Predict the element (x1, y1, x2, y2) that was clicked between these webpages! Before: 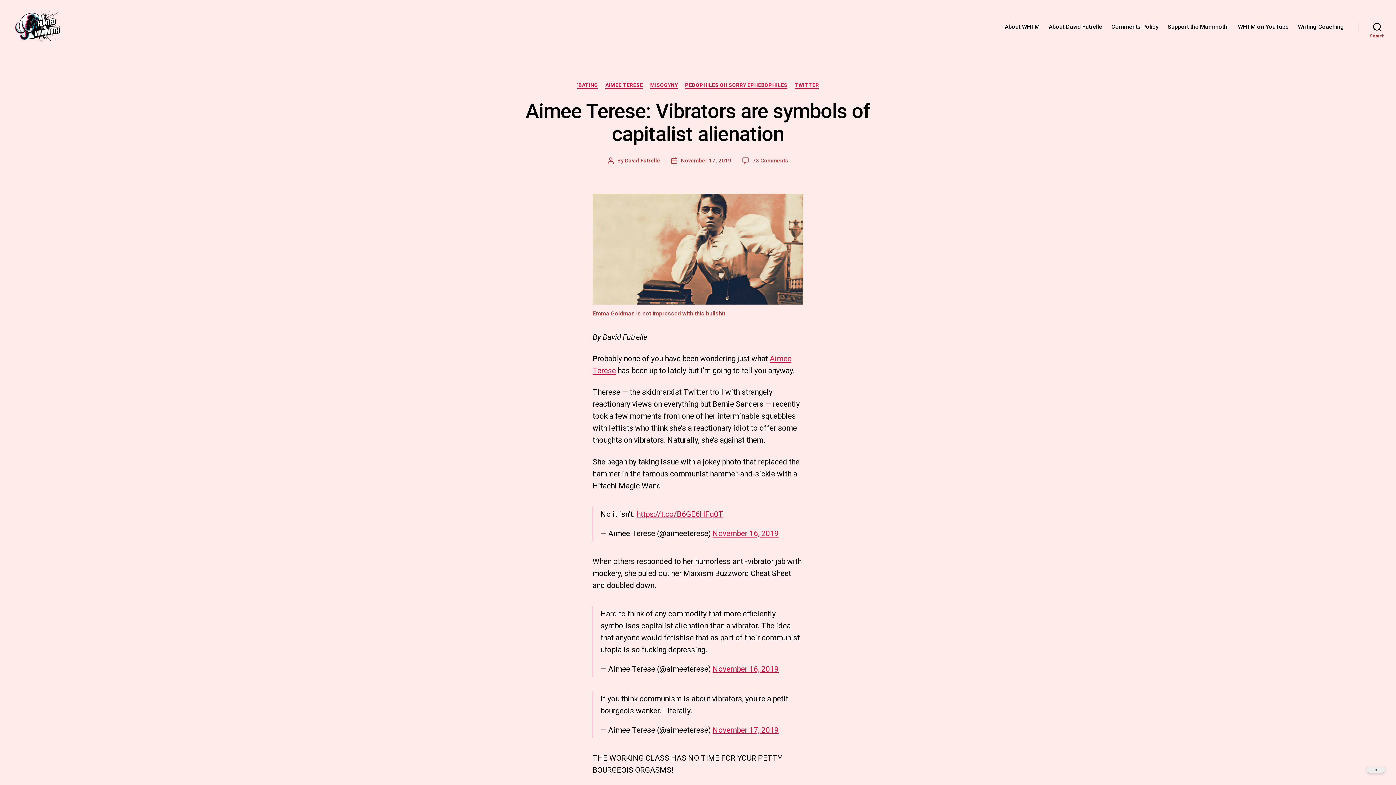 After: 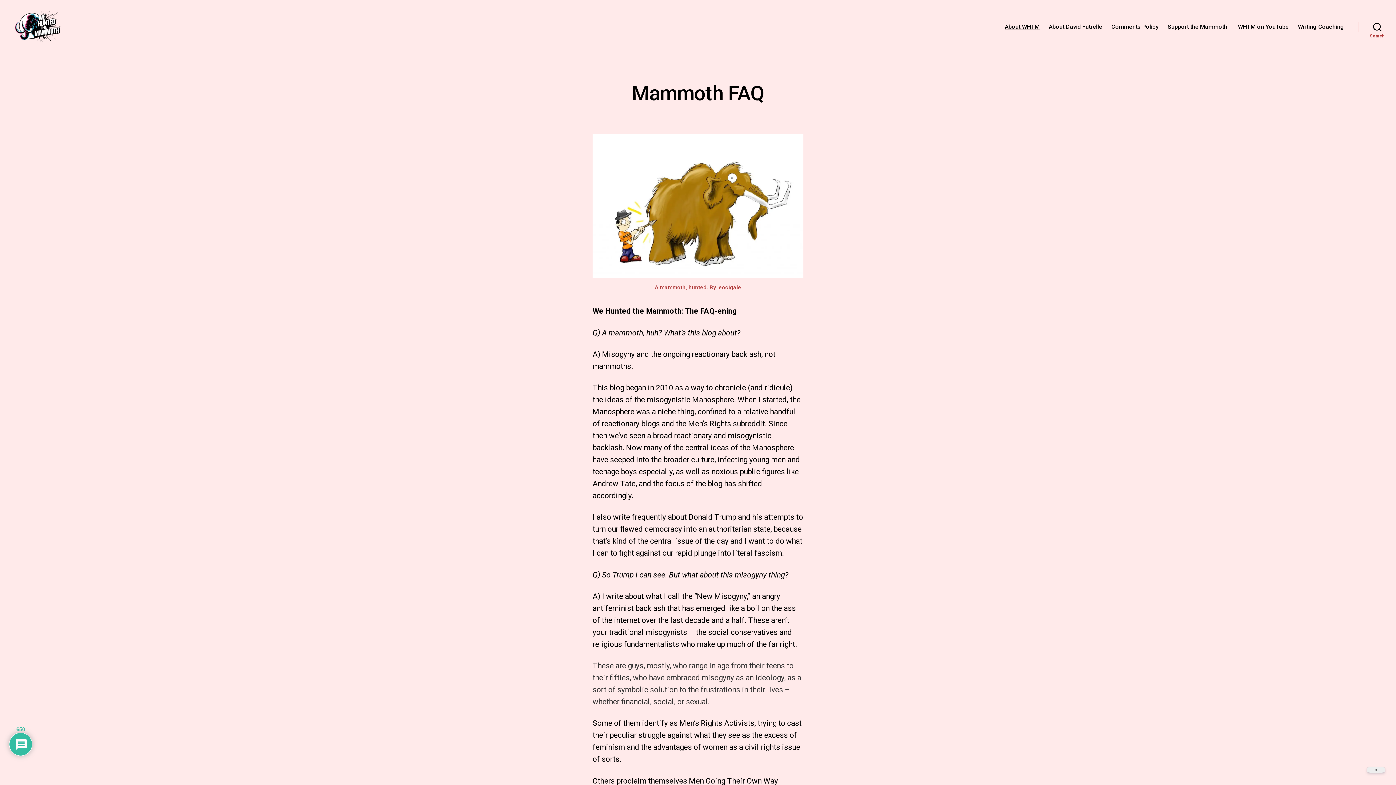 Action: bbox: (1005, 23, 1040, 30) label: About WHTM